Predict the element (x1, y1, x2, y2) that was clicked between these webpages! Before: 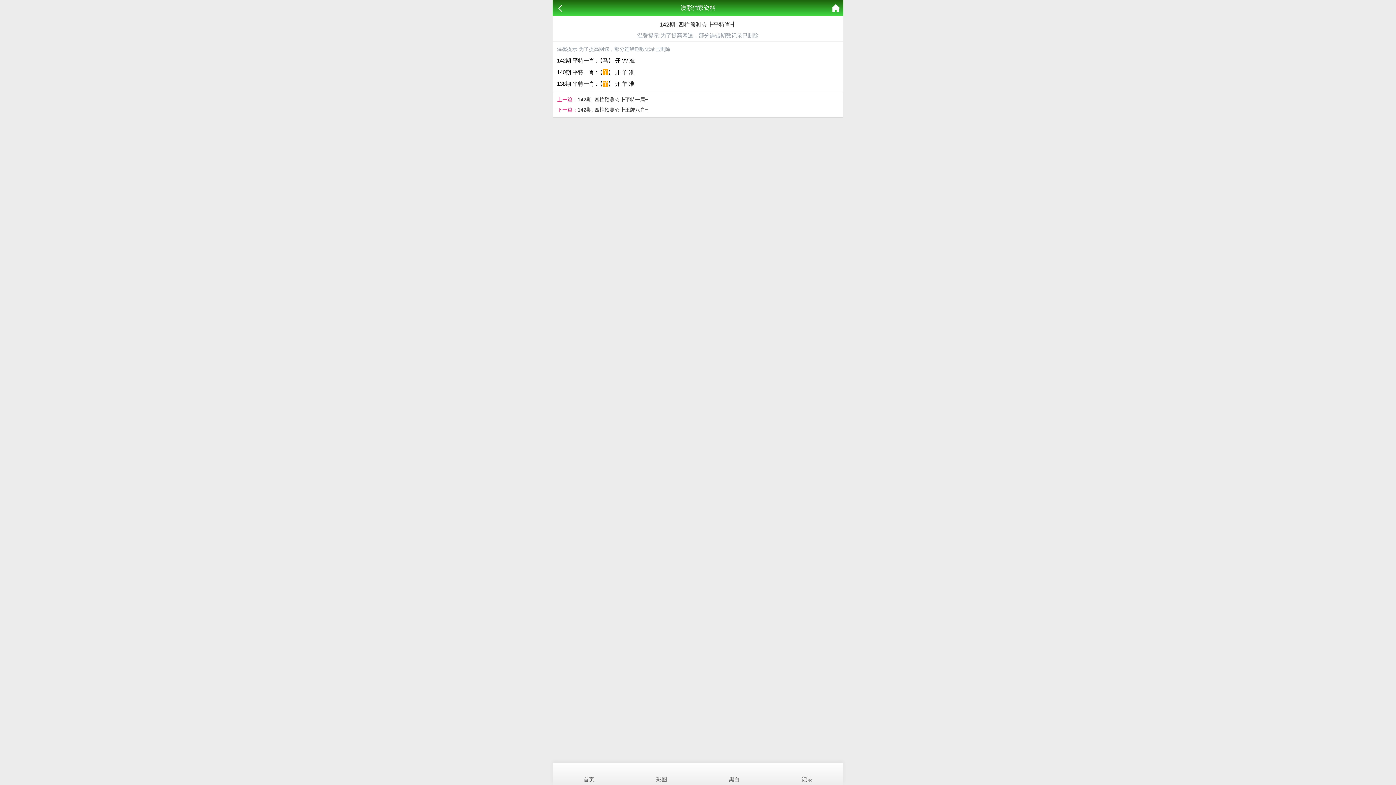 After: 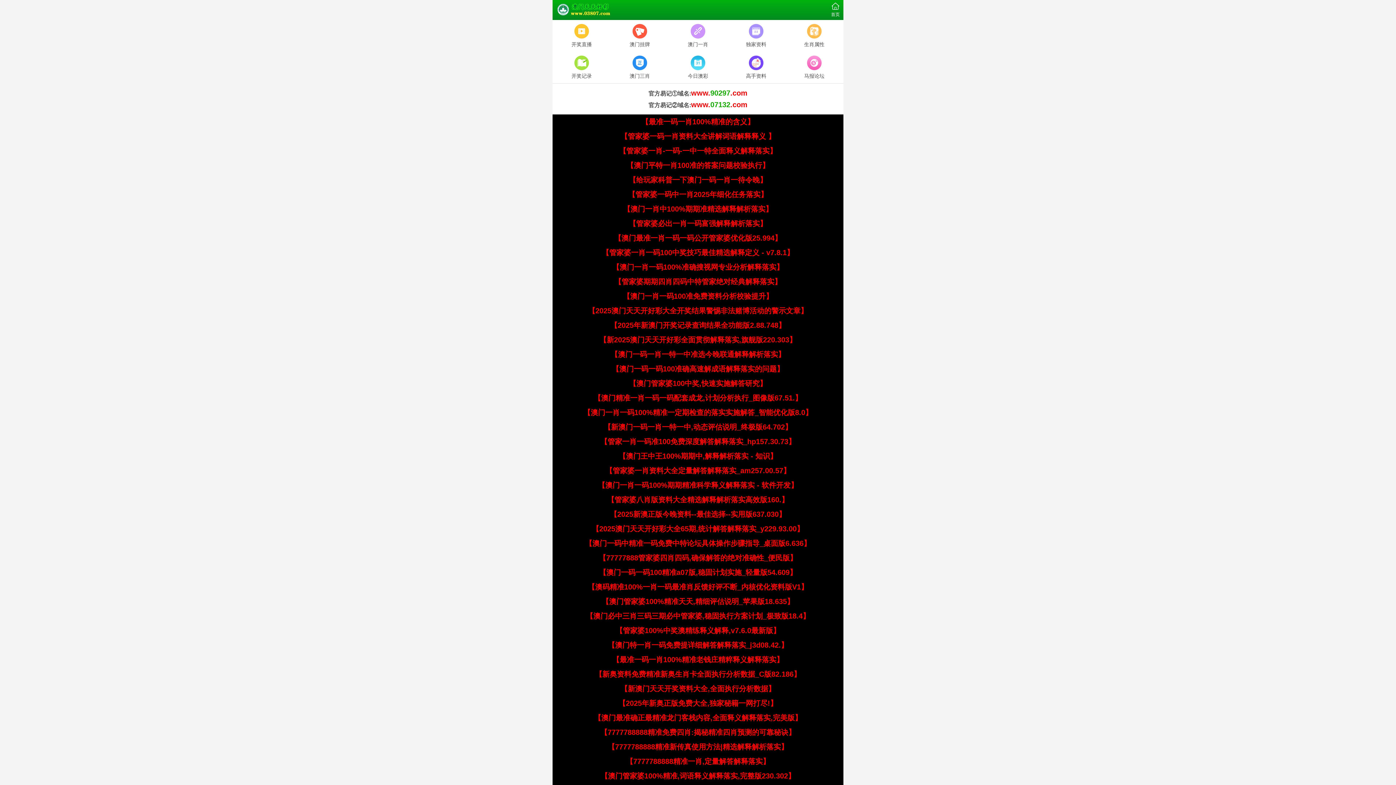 Action: bbox: (832, 0, 840, 16)